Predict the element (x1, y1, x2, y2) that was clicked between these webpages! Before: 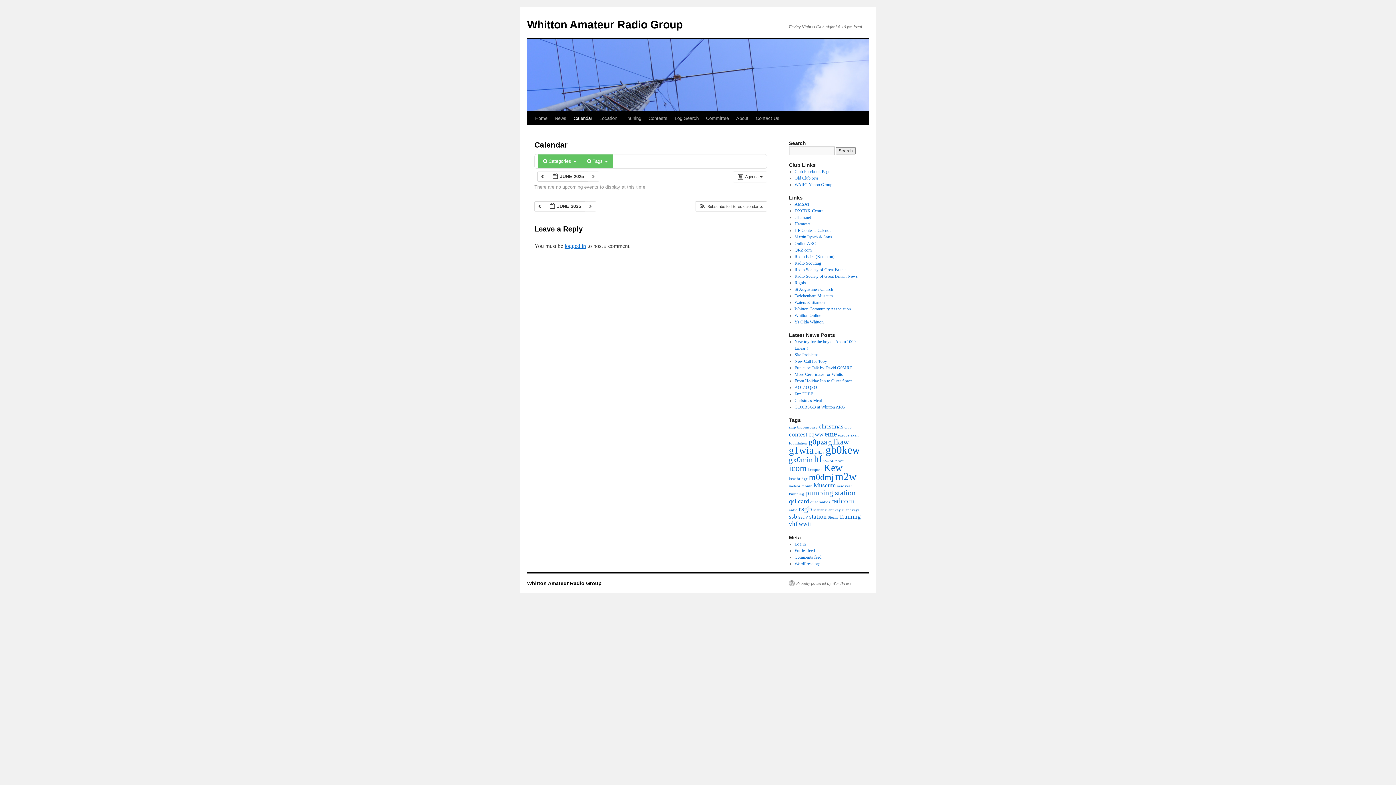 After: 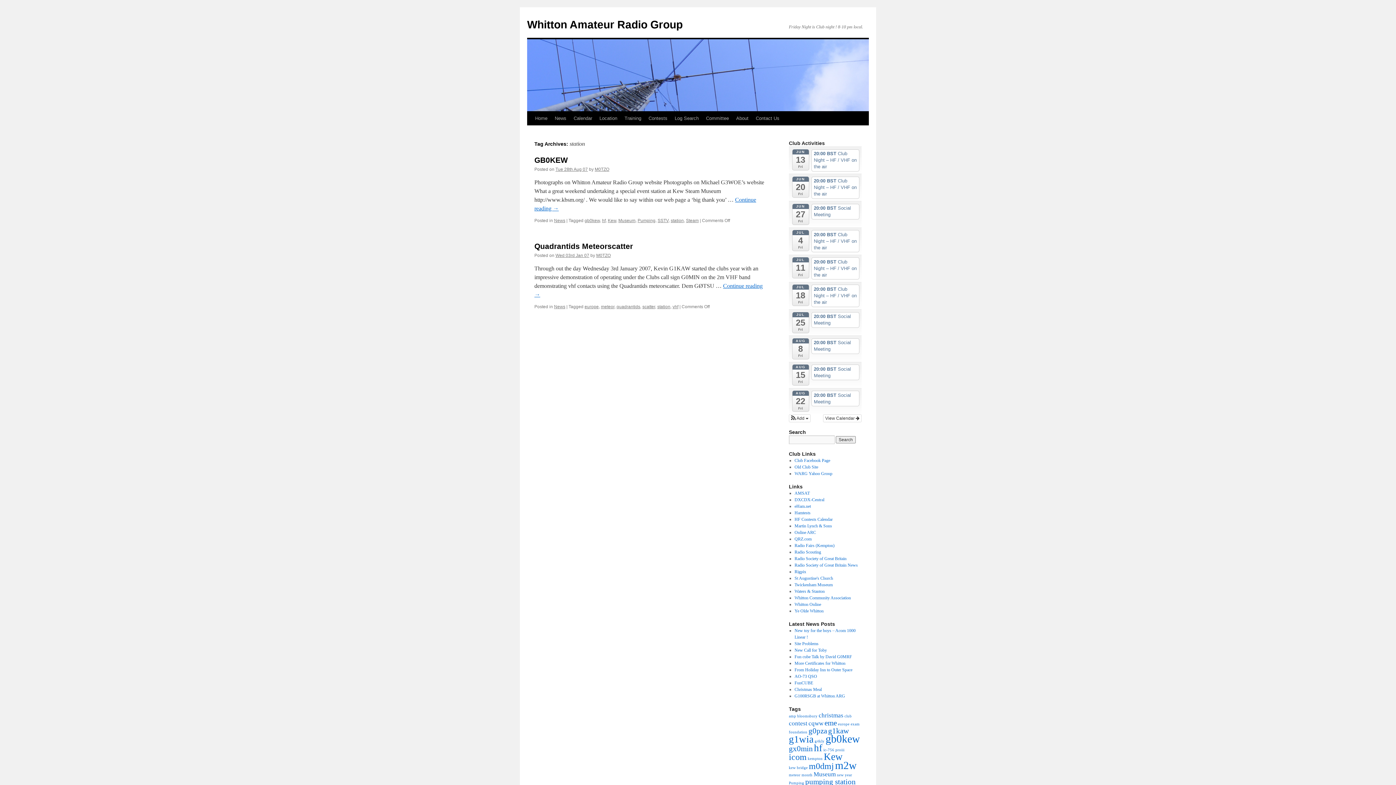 Action: bbox: (809, 513, 826, 520) label: station (2 items)